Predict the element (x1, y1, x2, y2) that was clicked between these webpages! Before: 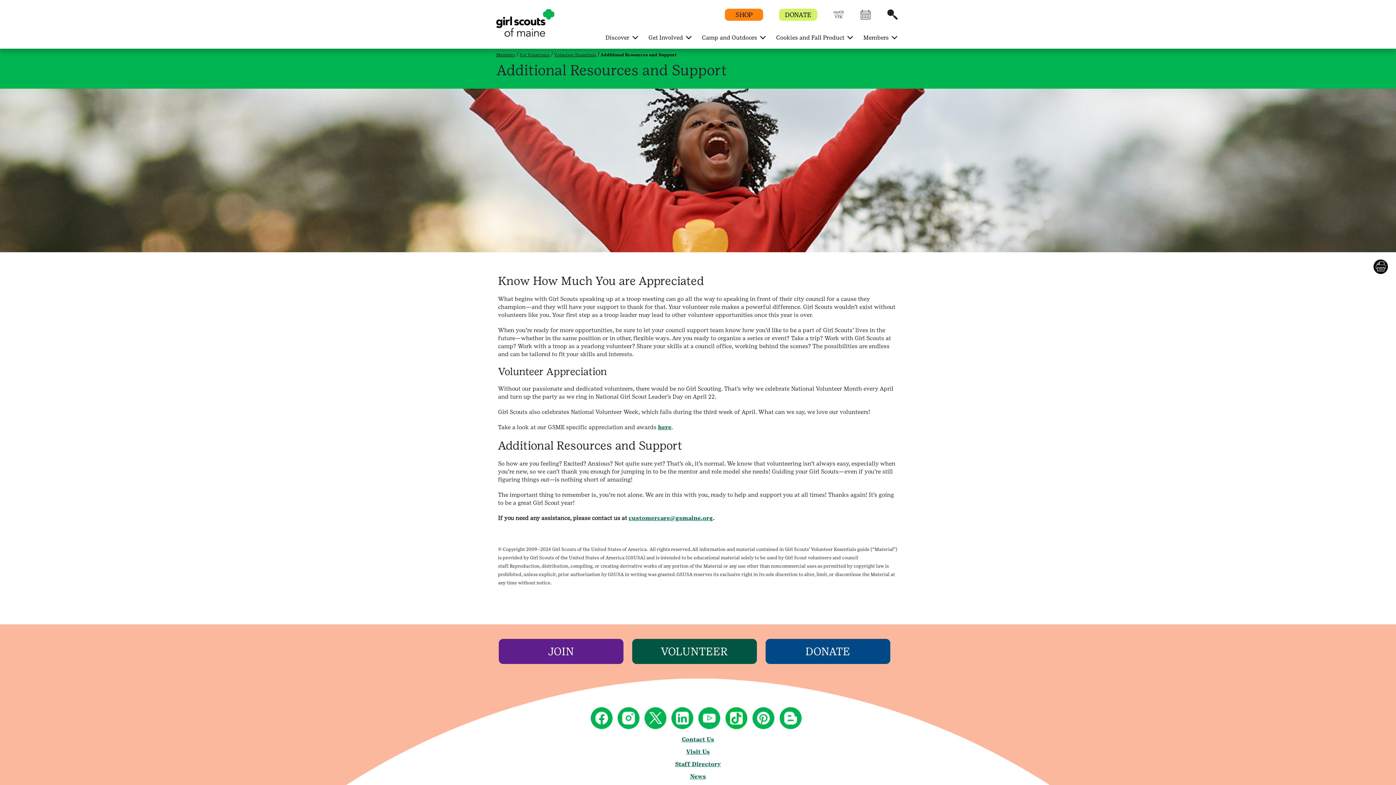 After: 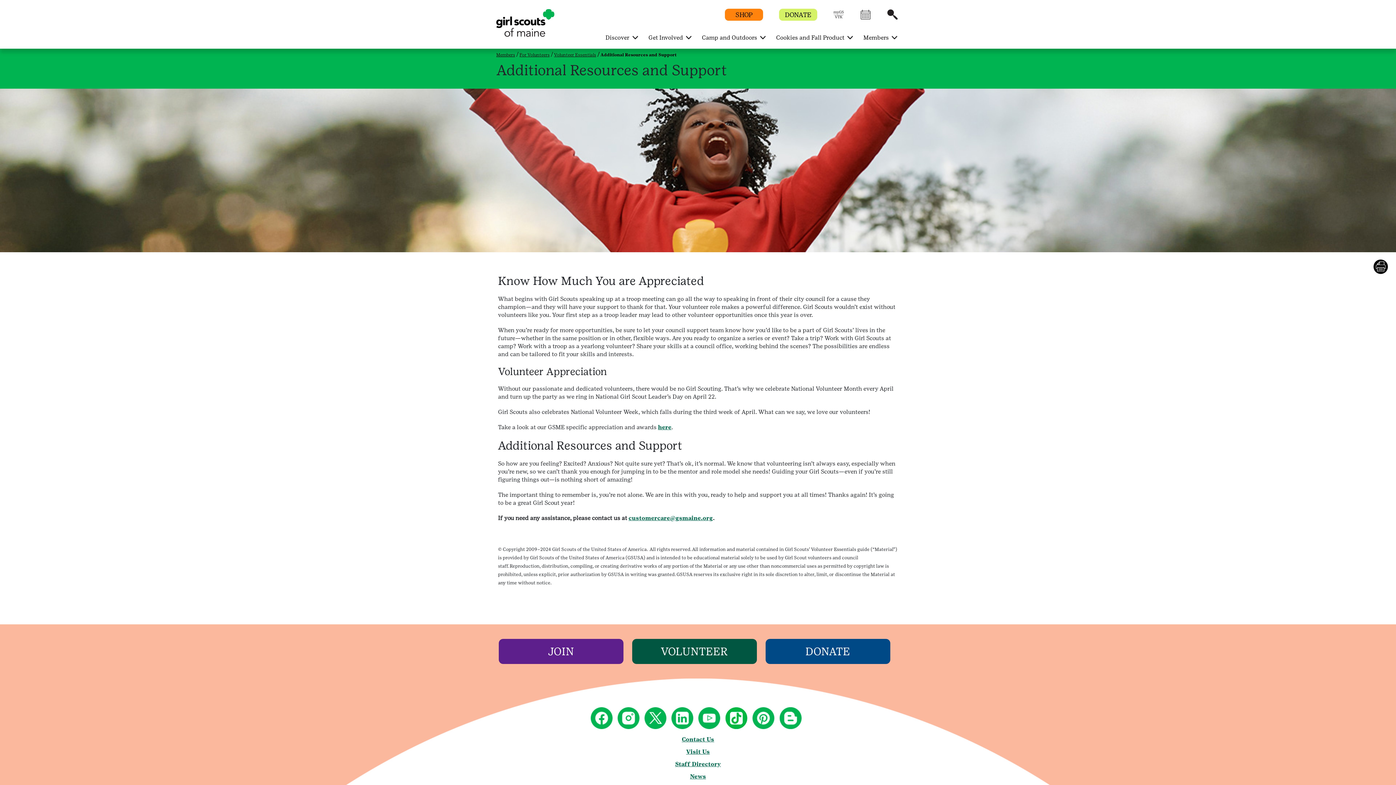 Action: bbox: (671, 724, 697, 730)